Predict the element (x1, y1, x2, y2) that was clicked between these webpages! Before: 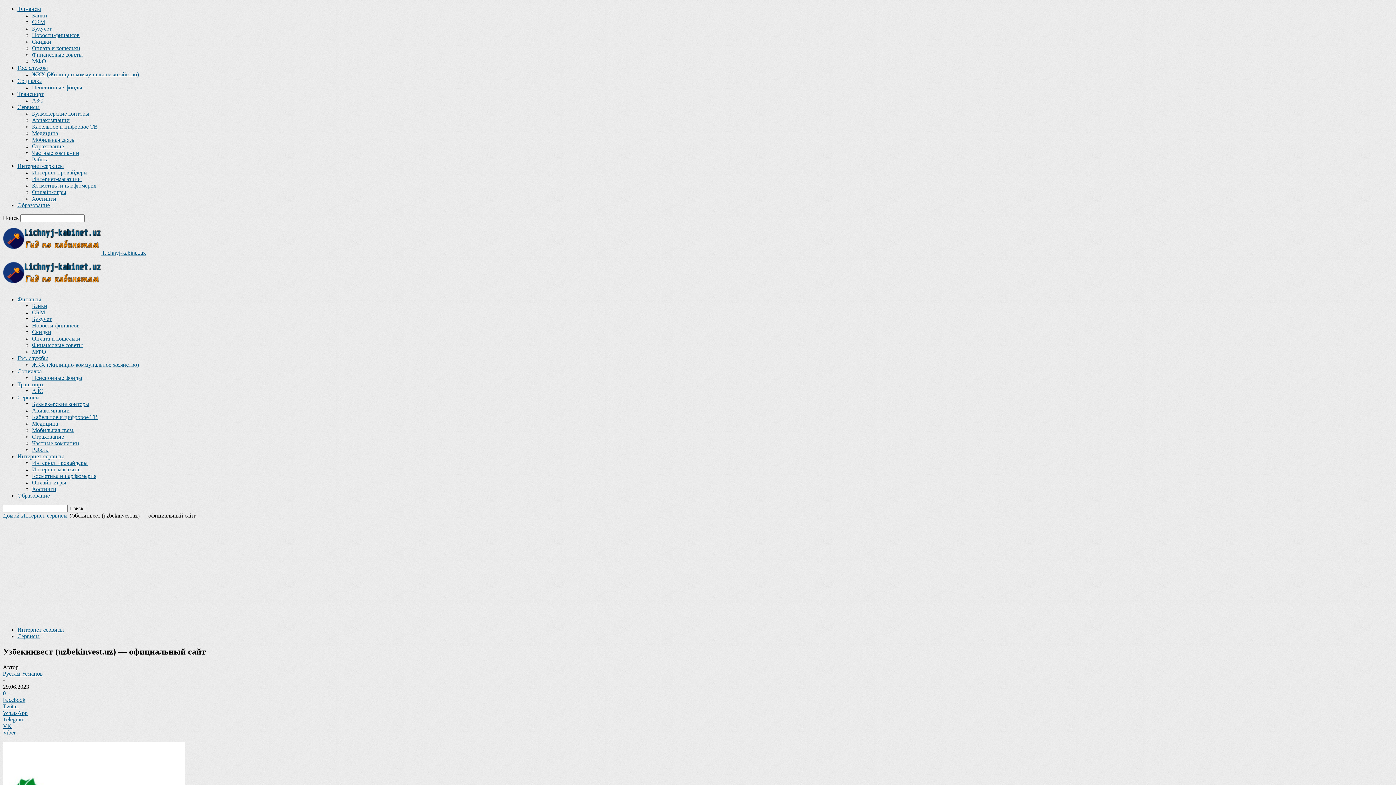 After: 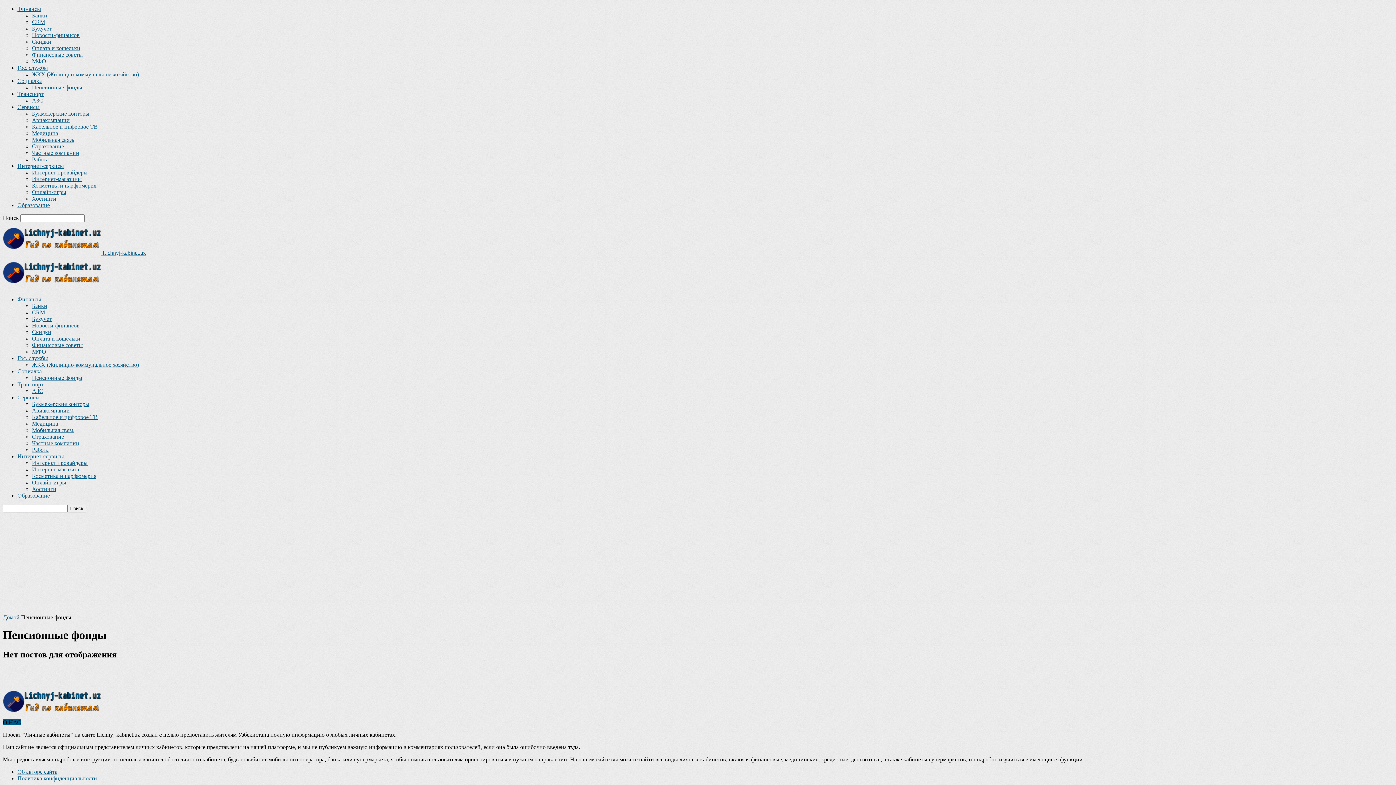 Action: bbox: (32, 374, 82, 381) label: Пенсионные фонды